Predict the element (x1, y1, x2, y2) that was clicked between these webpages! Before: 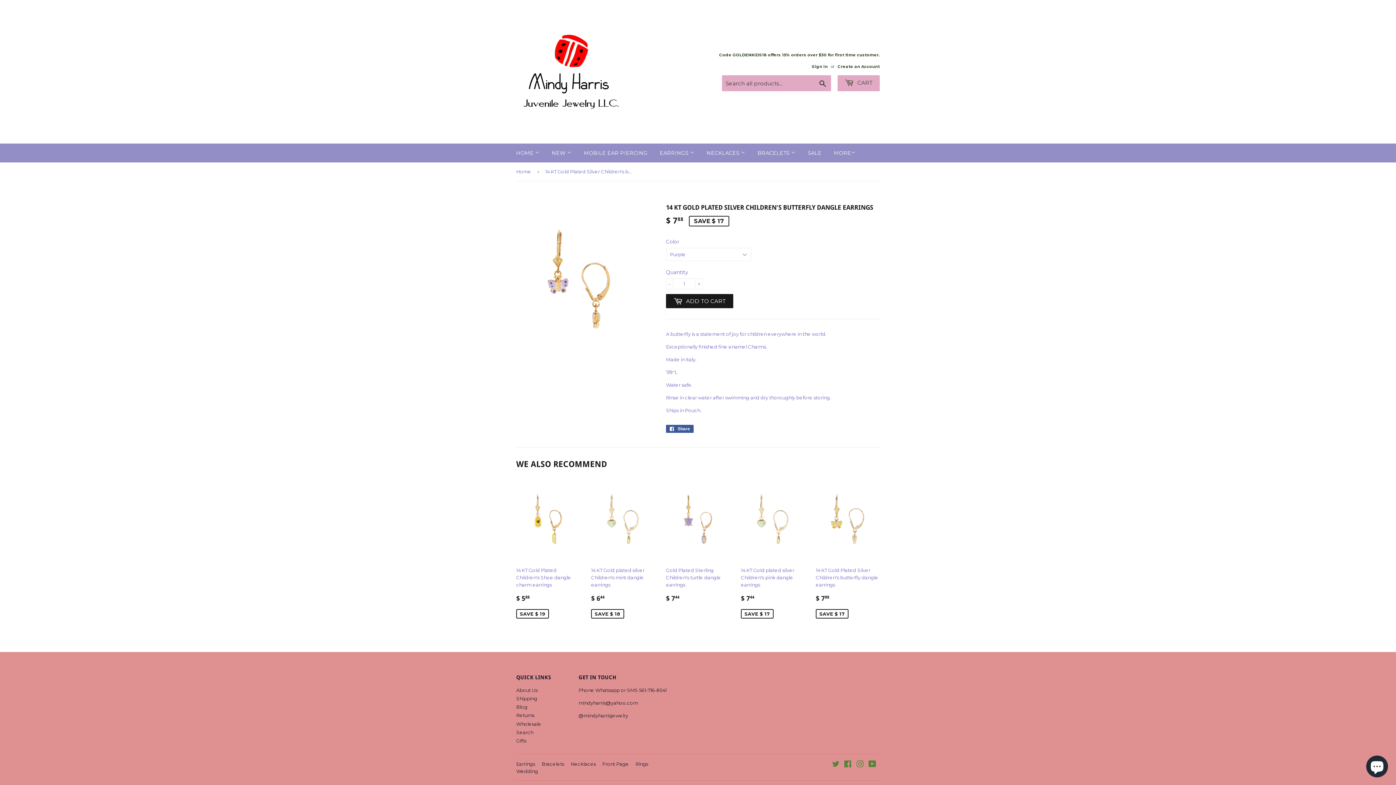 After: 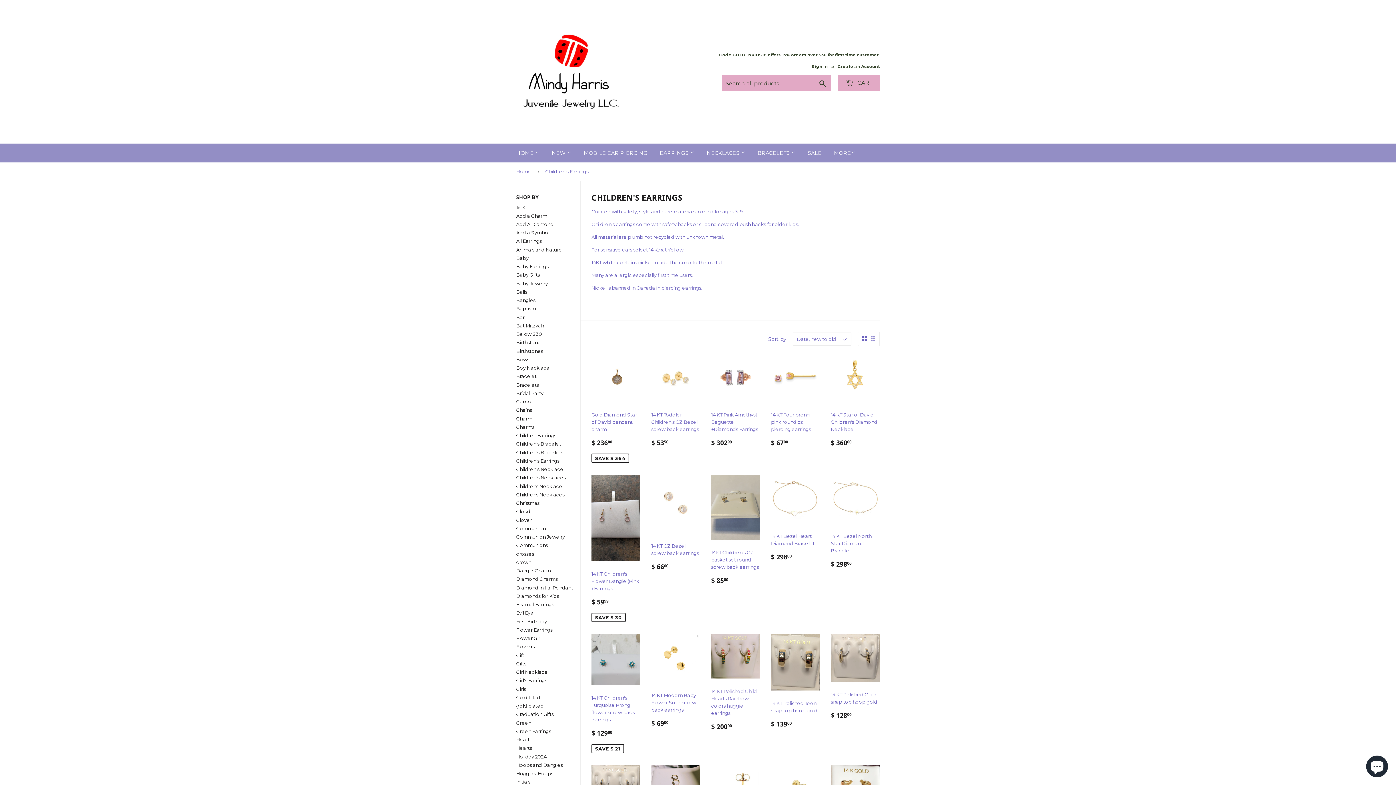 Action: bbox: (516, 761, 535, 767) label: Earrings